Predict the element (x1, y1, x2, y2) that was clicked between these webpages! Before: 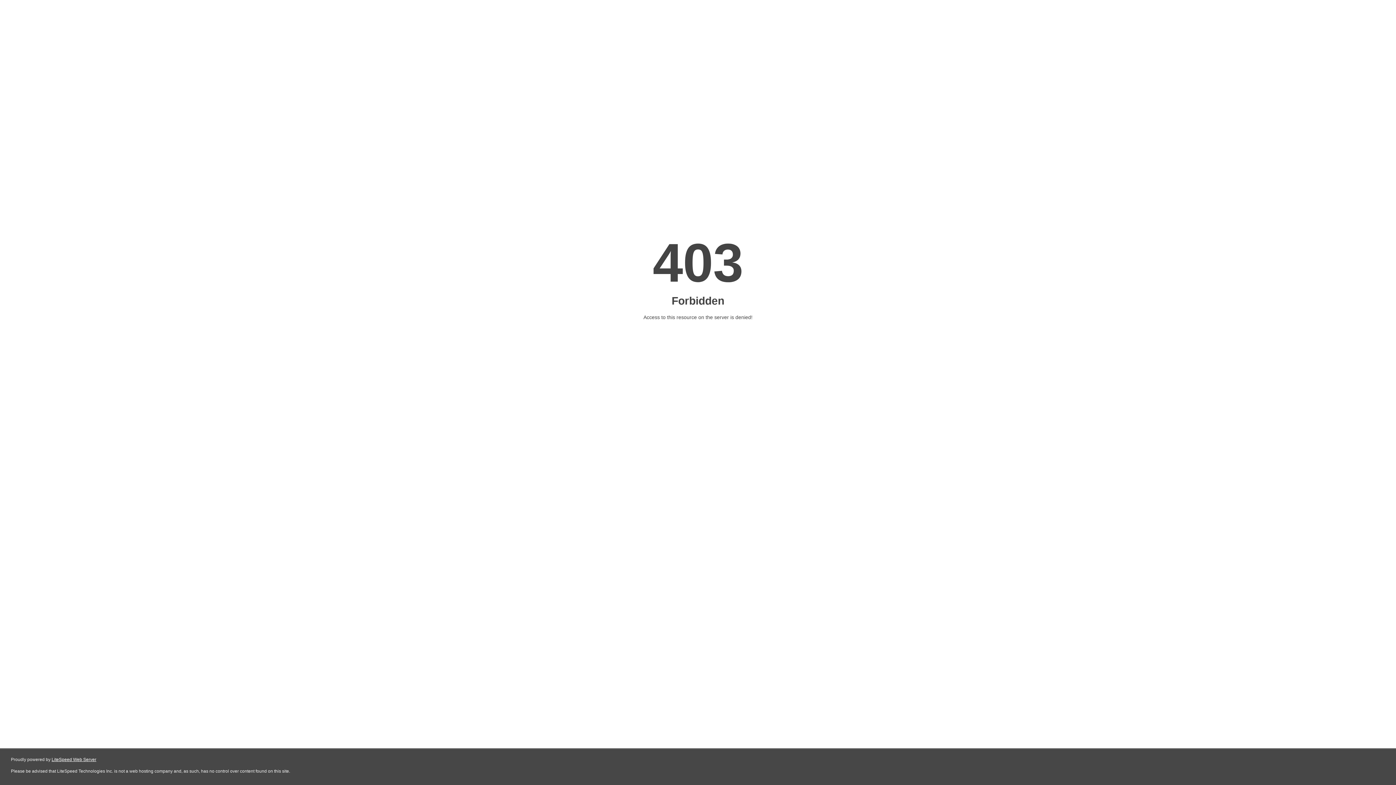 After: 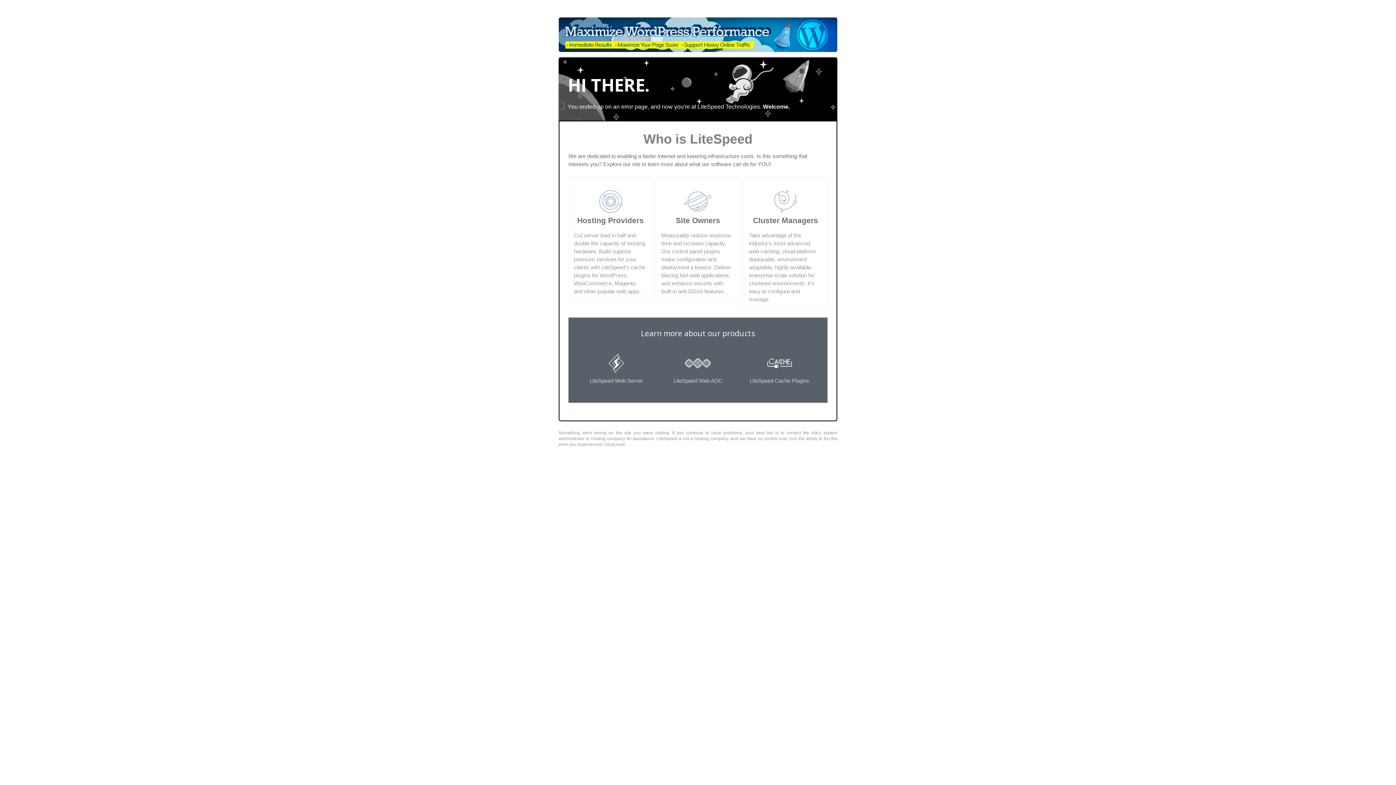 Action: bbox: (51, 757, 96, 762) label: LiteSpeed Web Server